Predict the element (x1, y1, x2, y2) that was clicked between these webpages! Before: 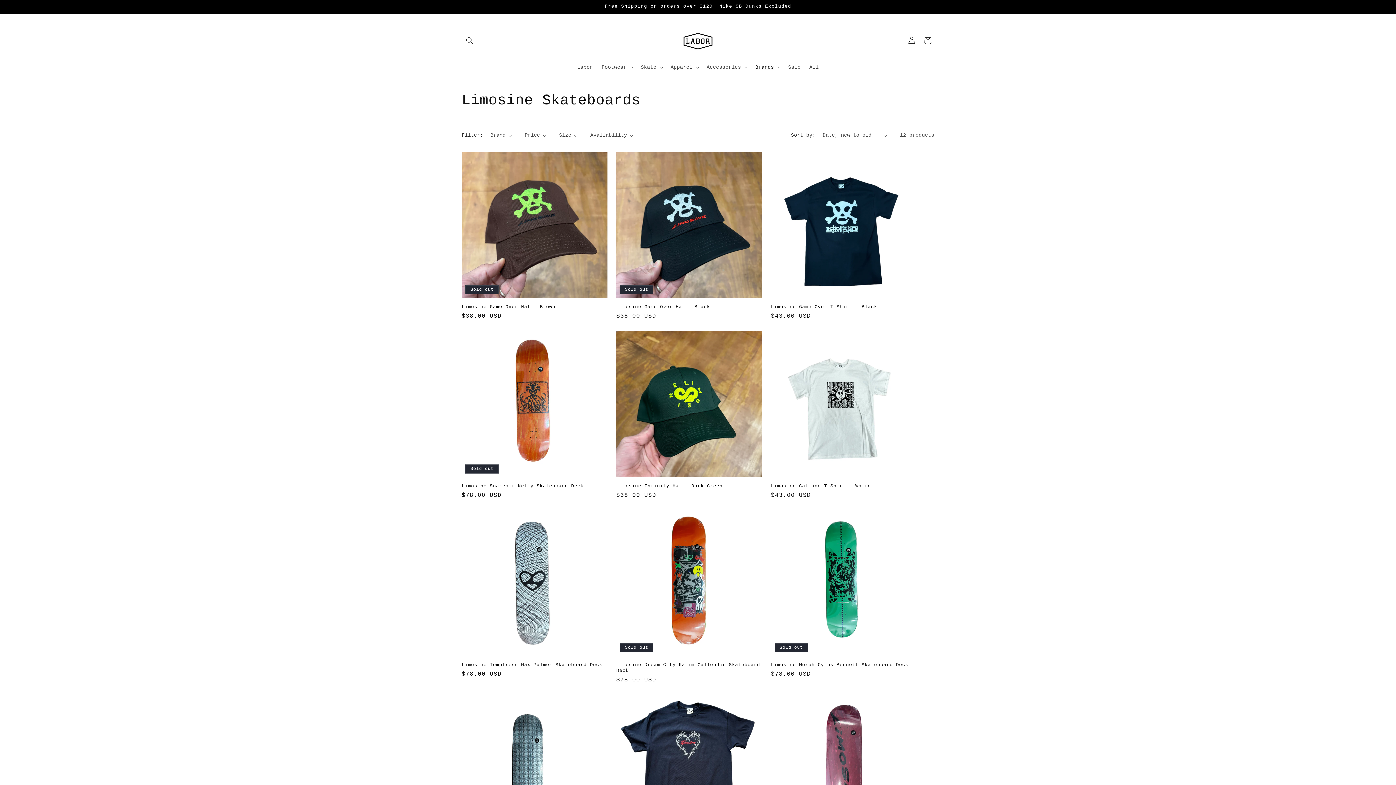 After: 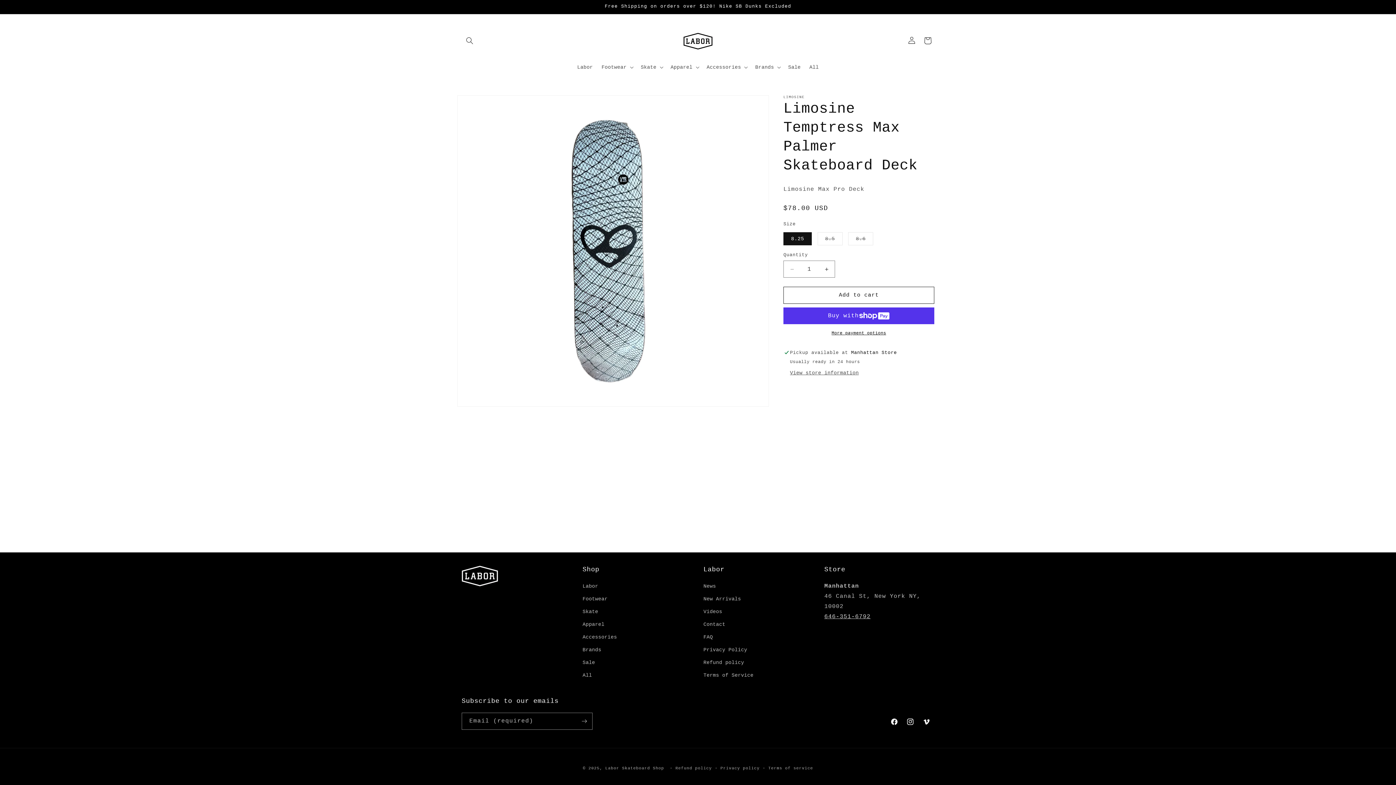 Action: label: Limosine Temptress Max Palmer Skateboard Deck bbox: (461, 662, 607, 668)